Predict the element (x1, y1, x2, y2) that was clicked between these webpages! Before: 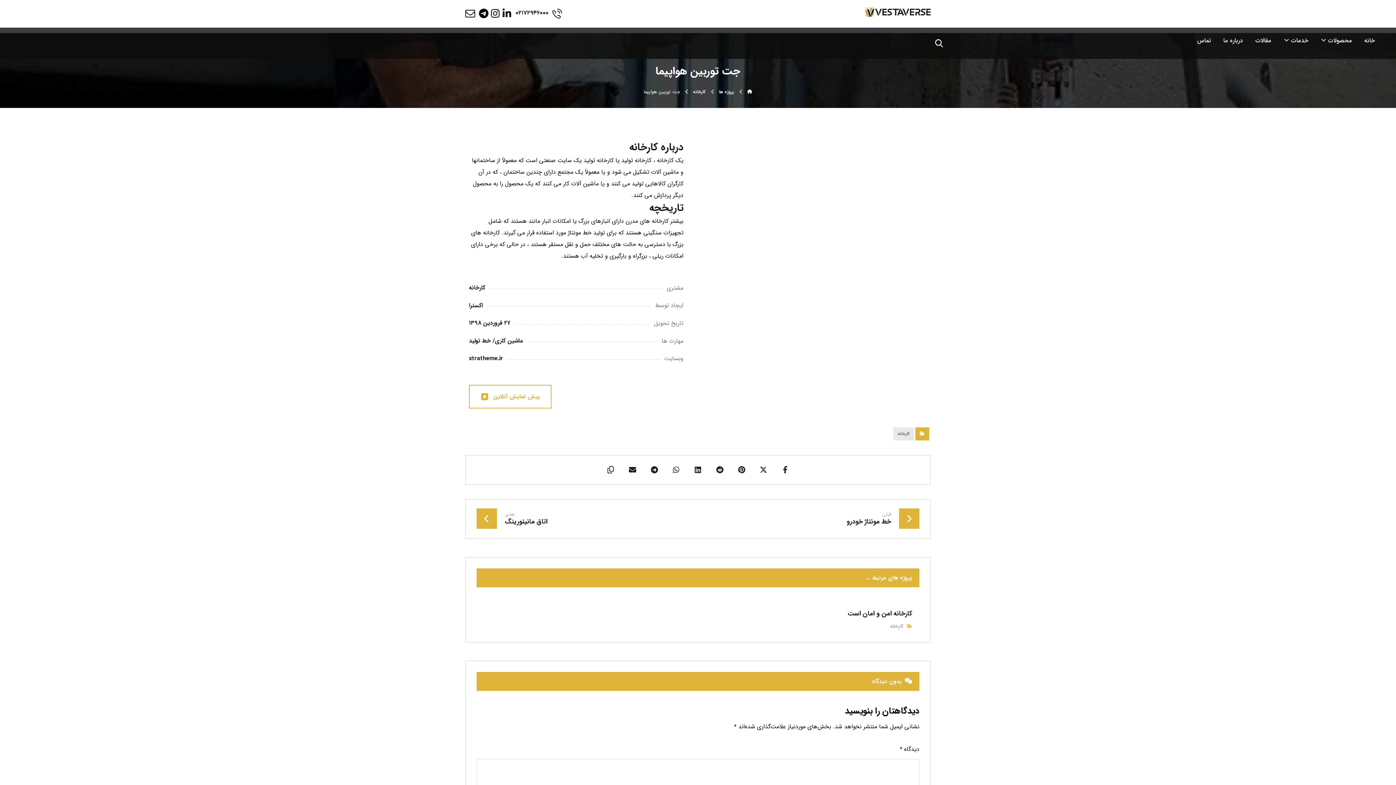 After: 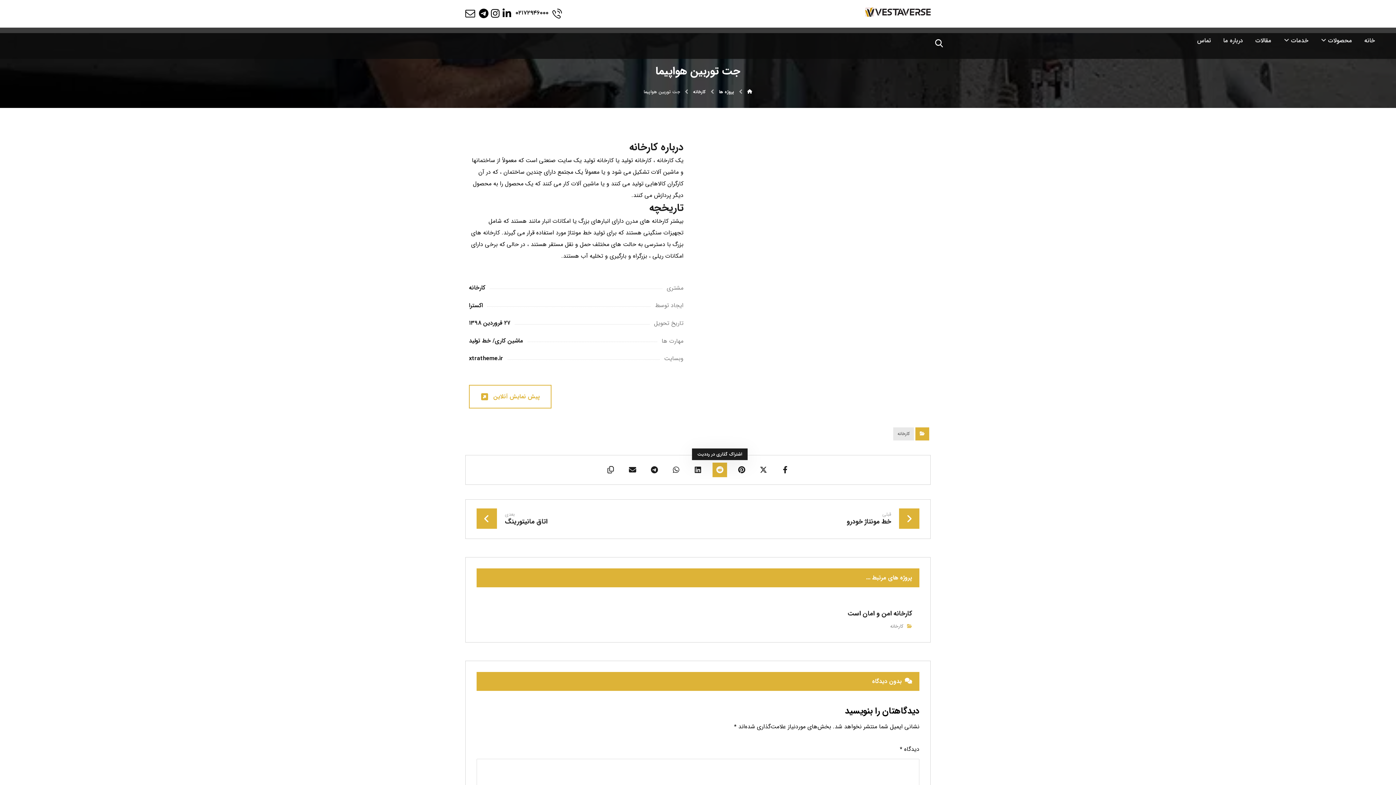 Action: bbox: (712, 462, 727, 477) label: اشتراک گذاری در رددیت